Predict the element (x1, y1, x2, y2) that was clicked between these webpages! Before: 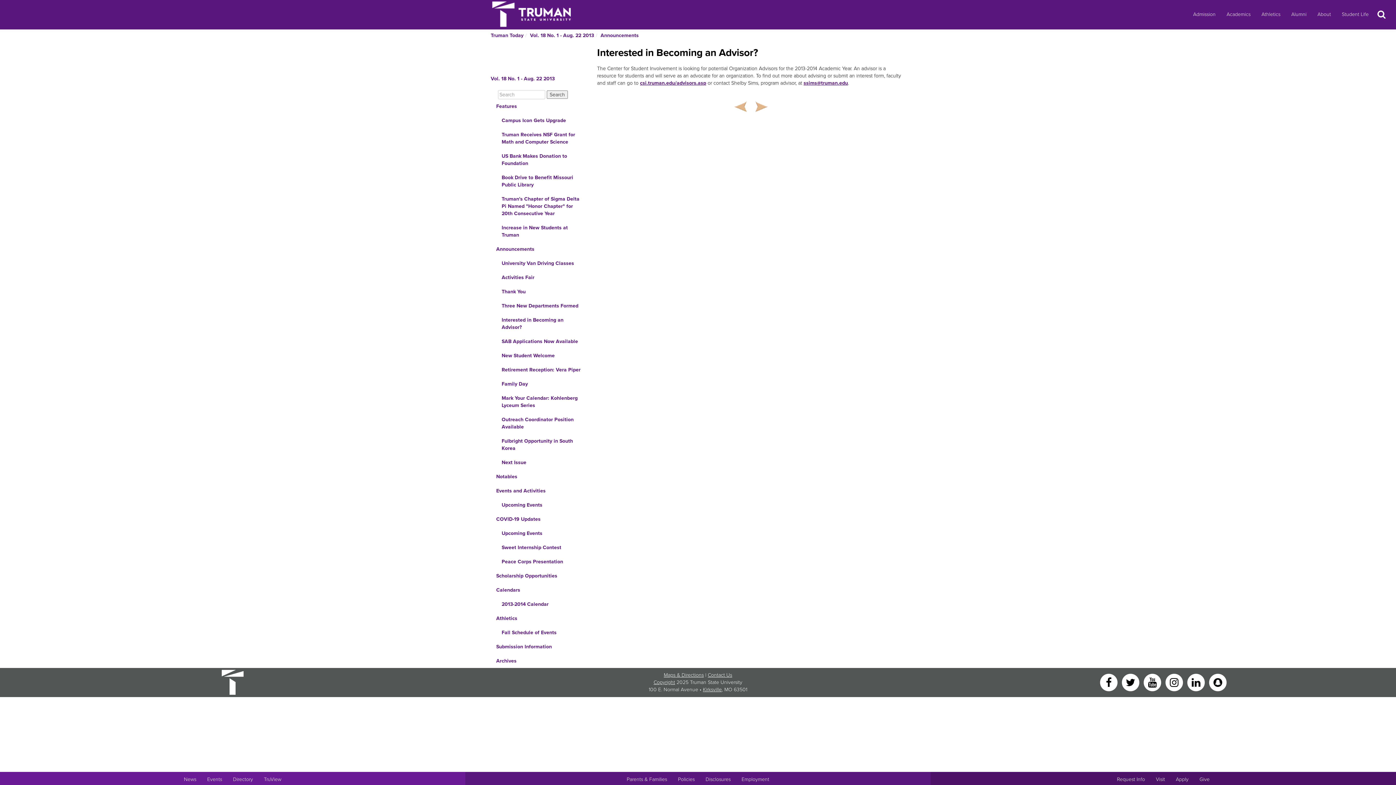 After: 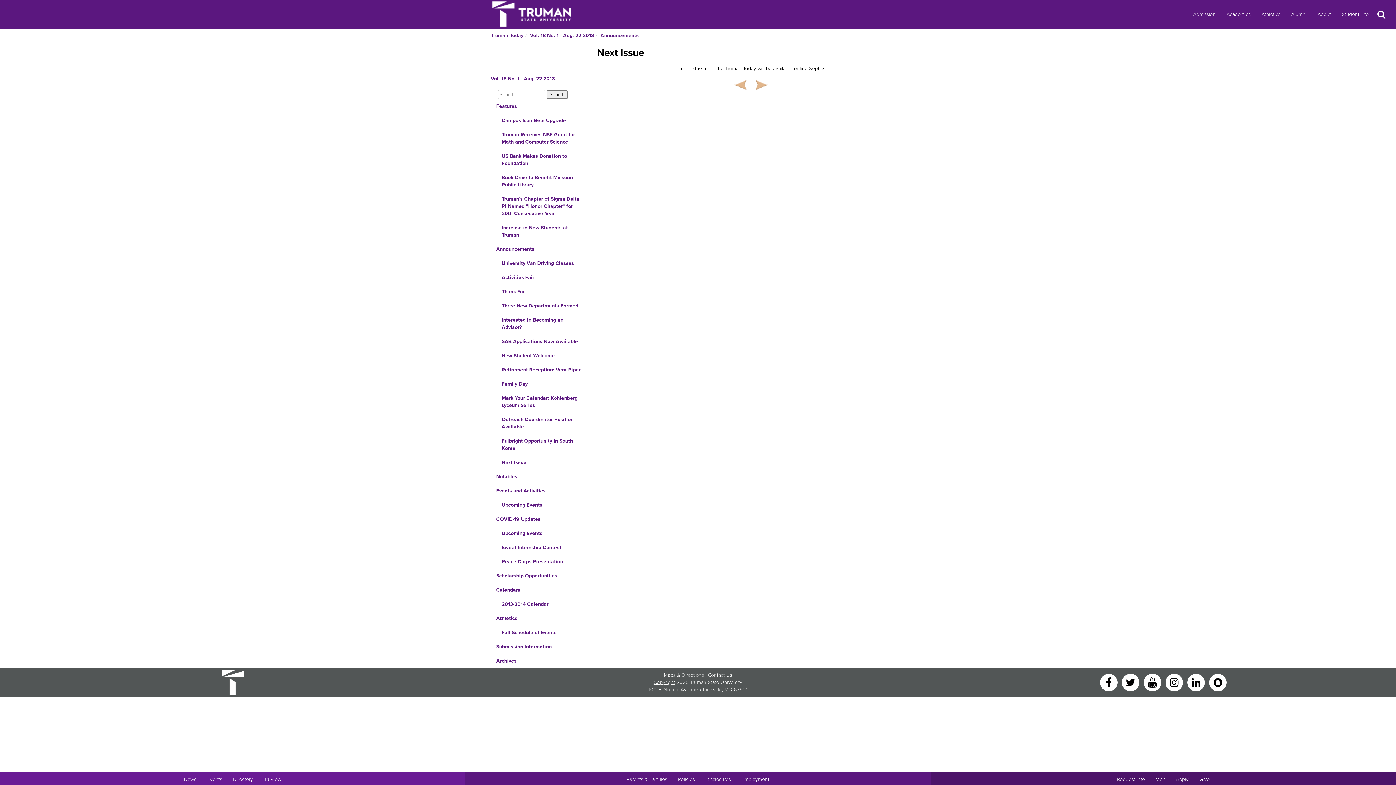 Action: label: Next Issue bbox: (490, 455, 586, 470)